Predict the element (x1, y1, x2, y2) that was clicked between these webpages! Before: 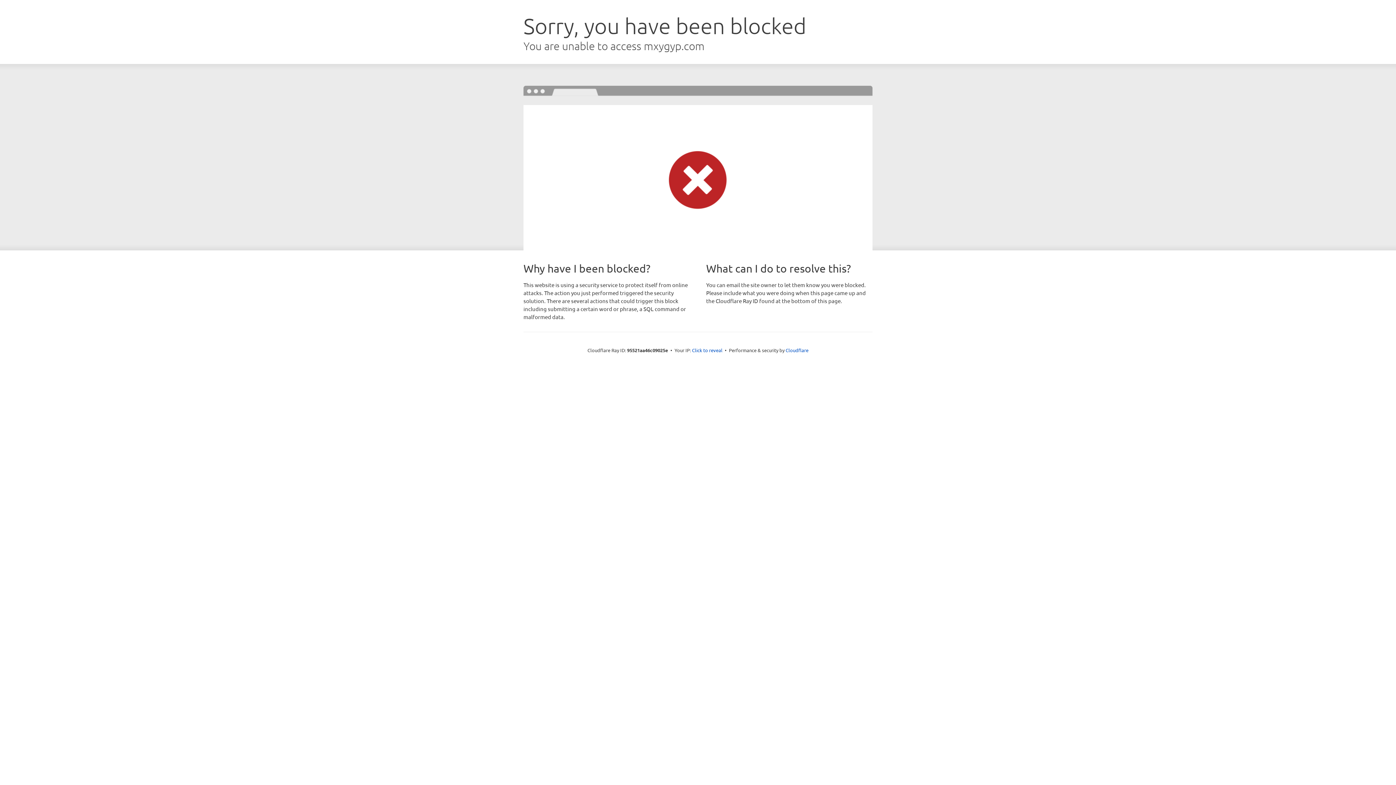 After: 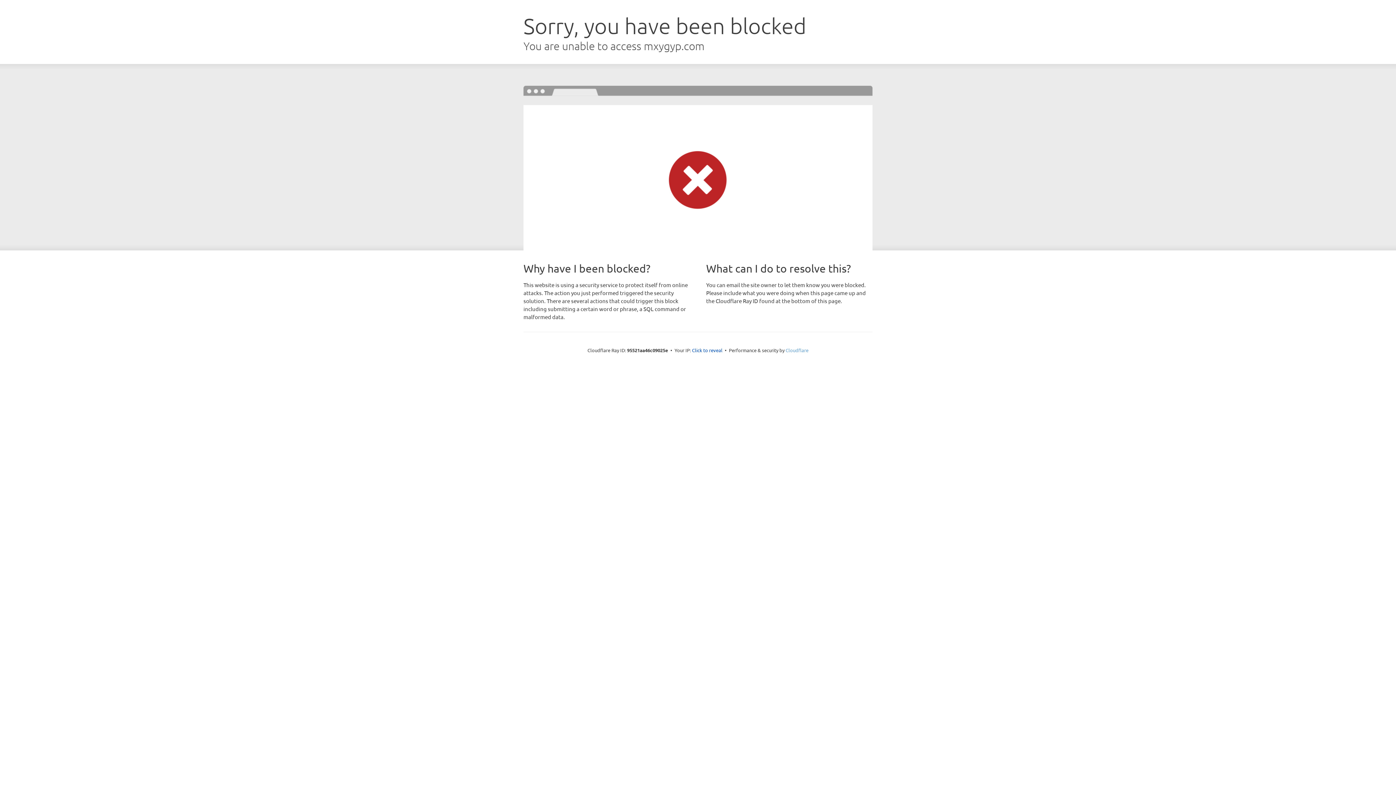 Action: bbox: (785, 347, 808, 353) label: Cloudflare